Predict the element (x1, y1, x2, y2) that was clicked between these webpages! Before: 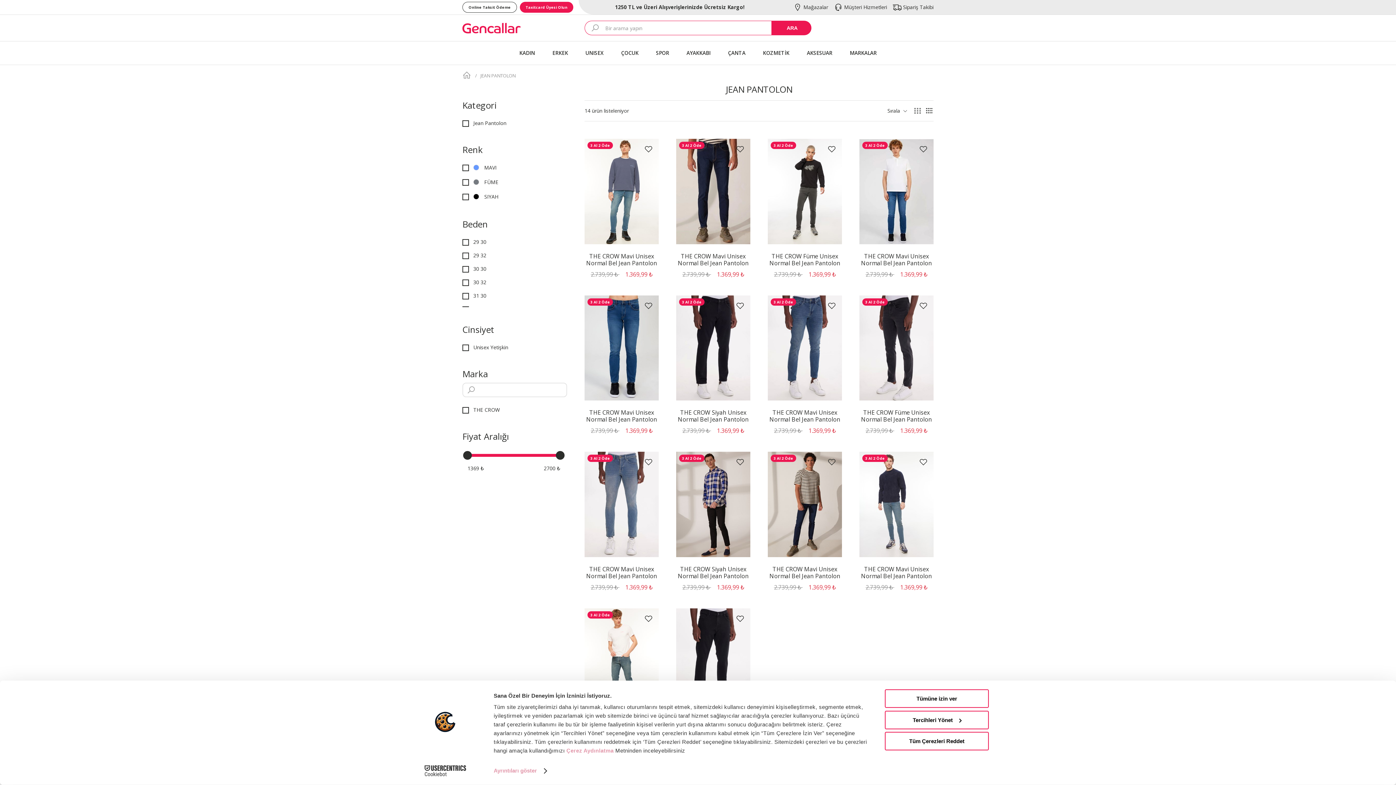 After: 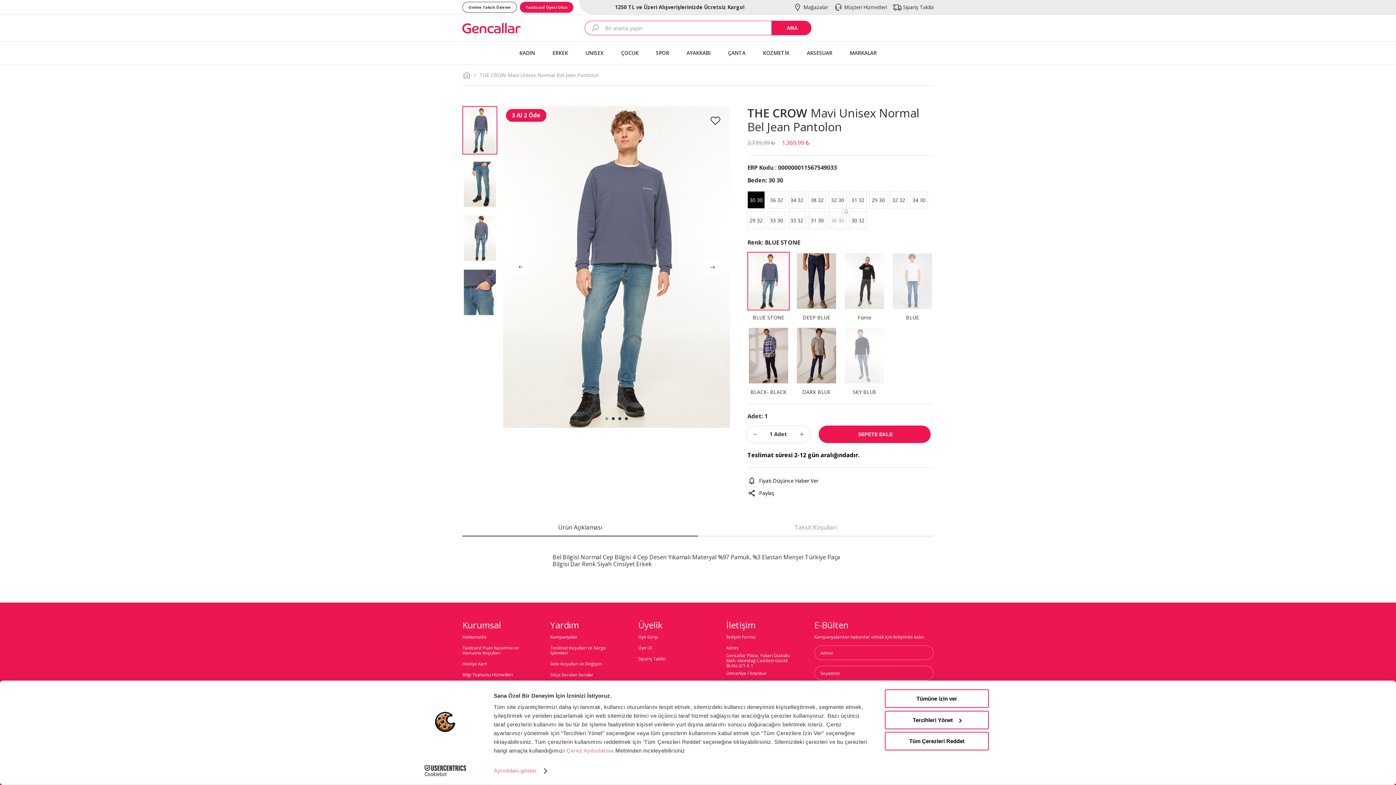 Action: bbox: (584, 138, 658, 244) label: 3 Al 2 Öde